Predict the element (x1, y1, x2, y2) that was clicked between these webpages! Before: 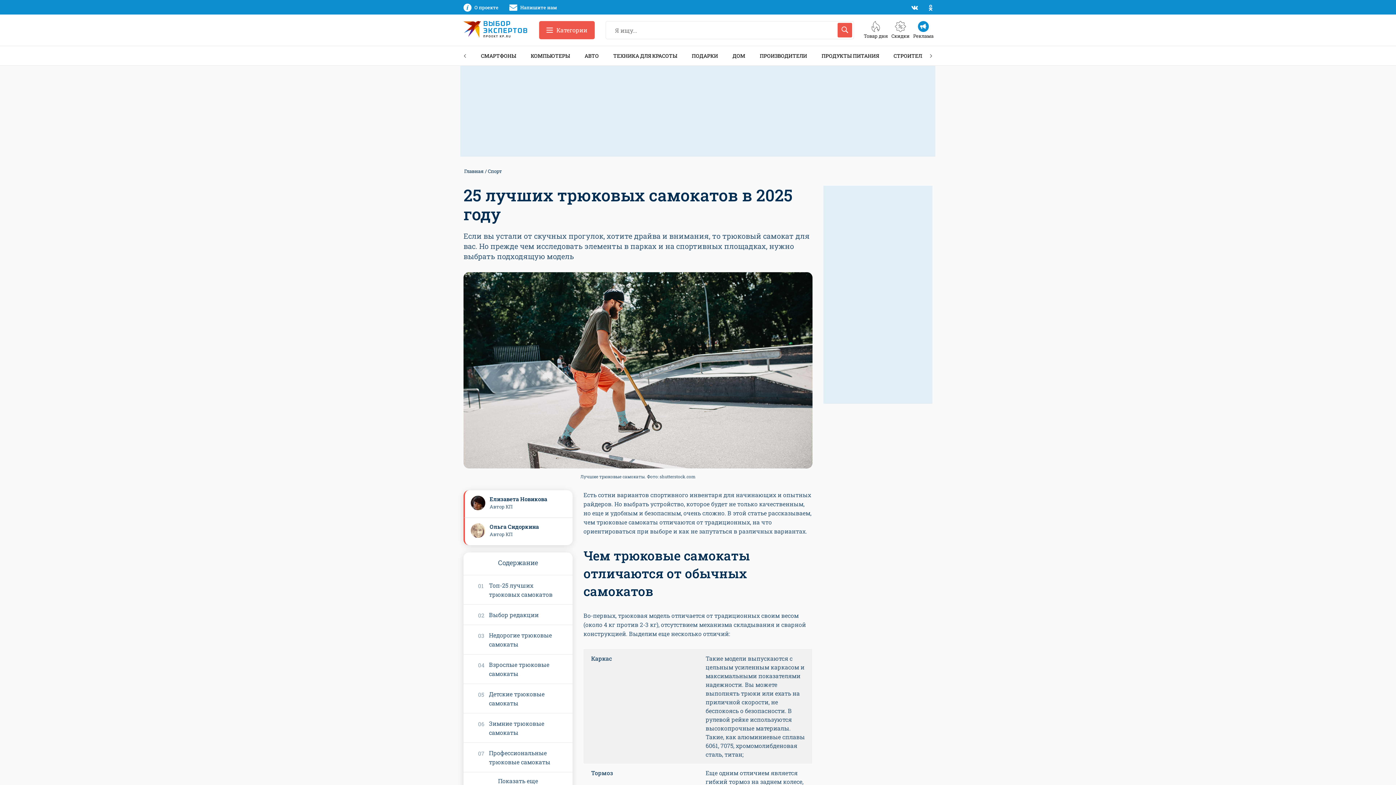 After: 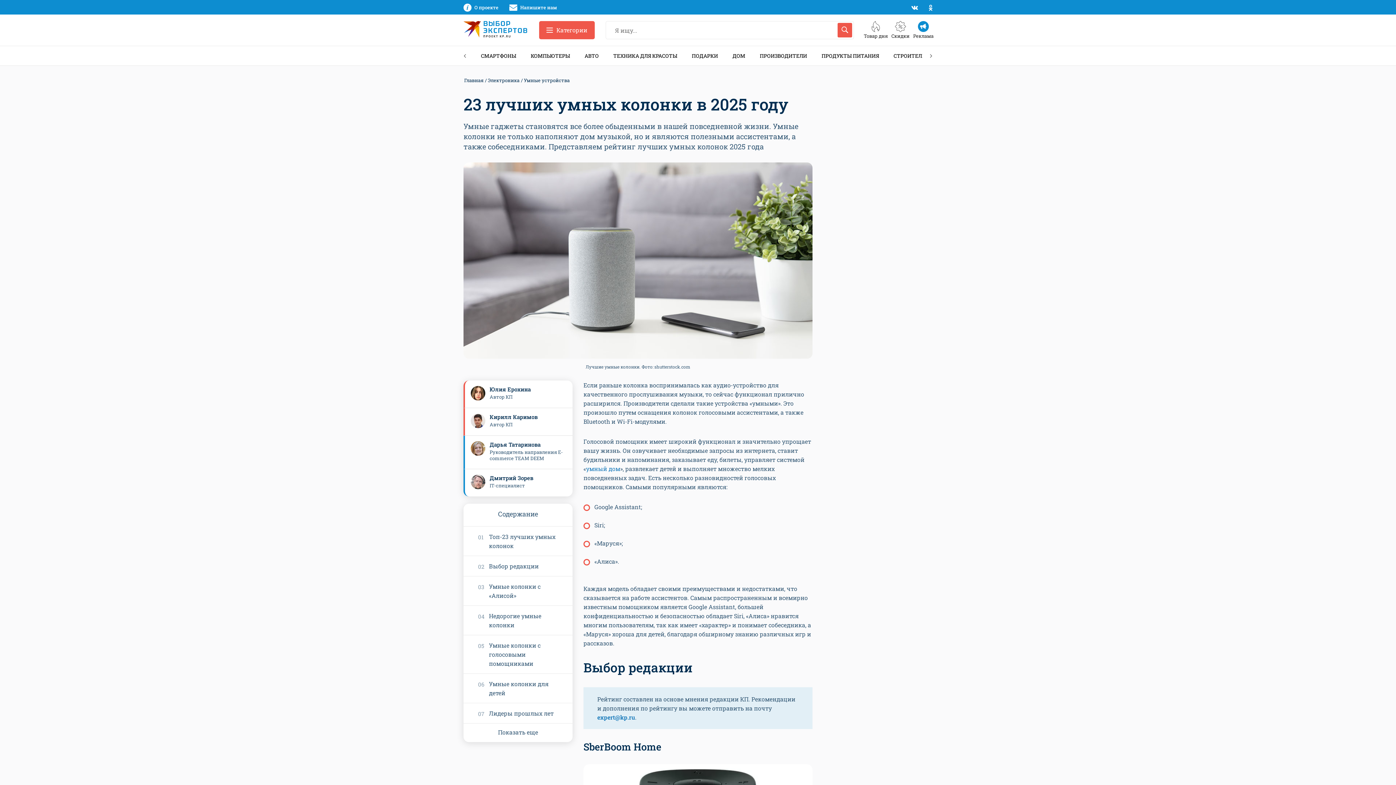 Action: bbox: (864, 20, 888, 39) label: Товар дня